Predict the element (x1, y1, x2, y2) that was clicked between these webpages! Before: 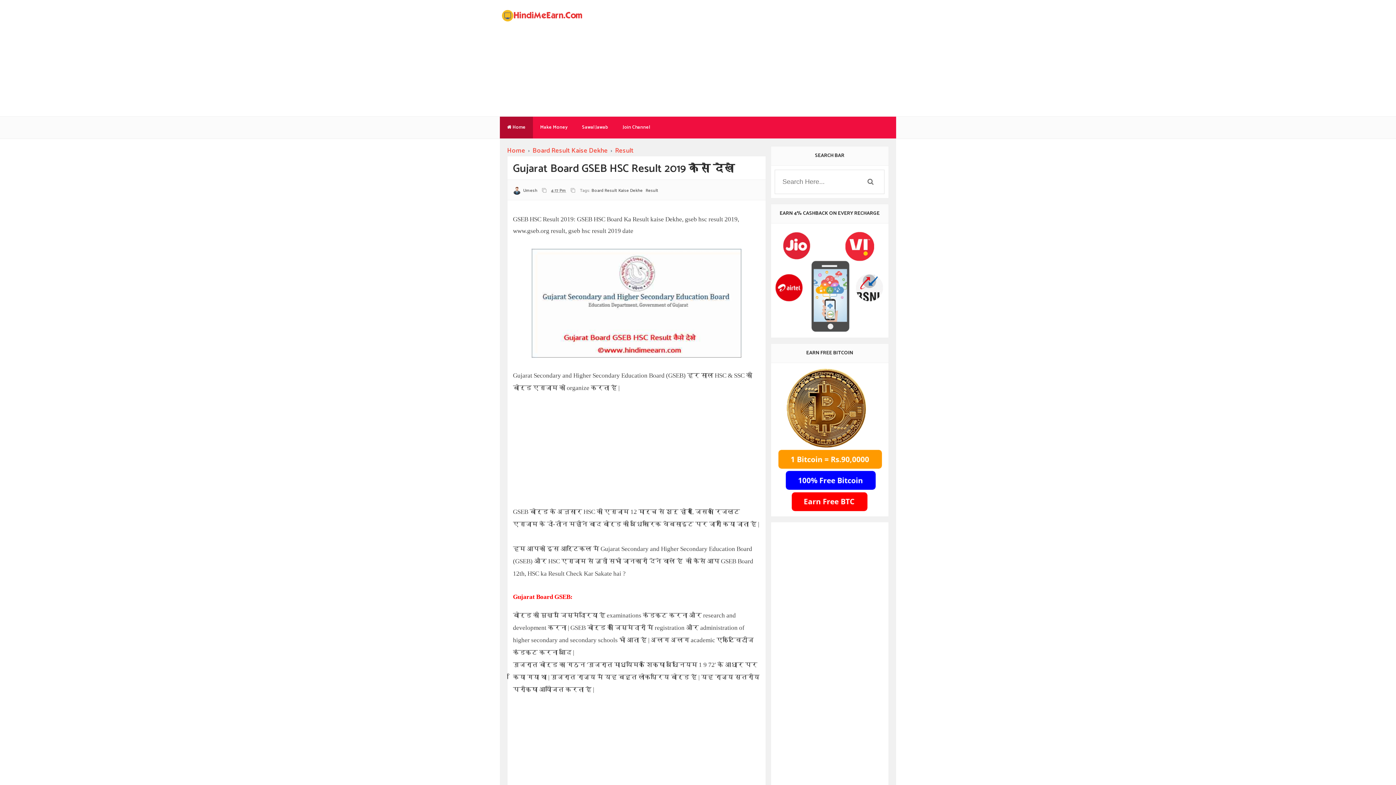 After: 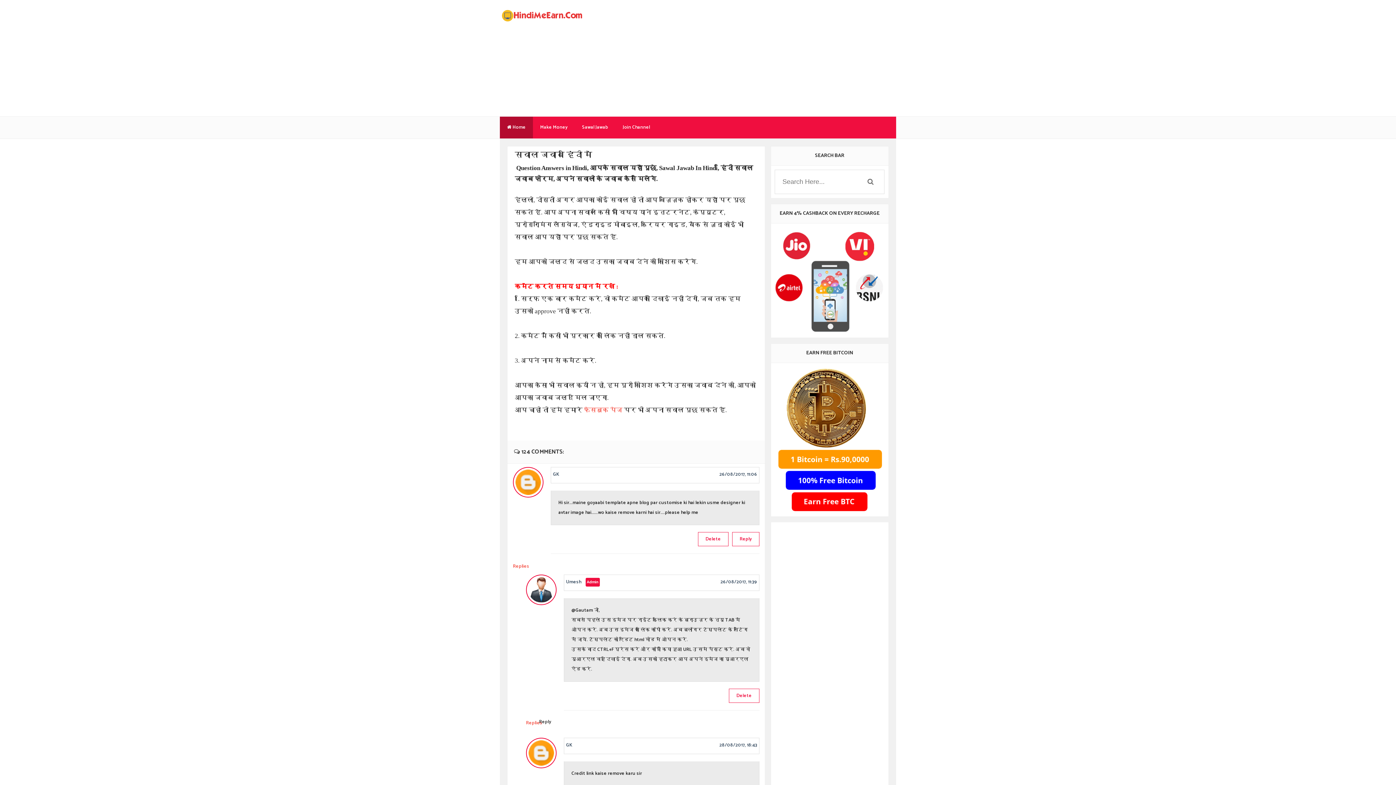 Action: bbox: (574, 116, 615, 138) label: Sawal Jawab